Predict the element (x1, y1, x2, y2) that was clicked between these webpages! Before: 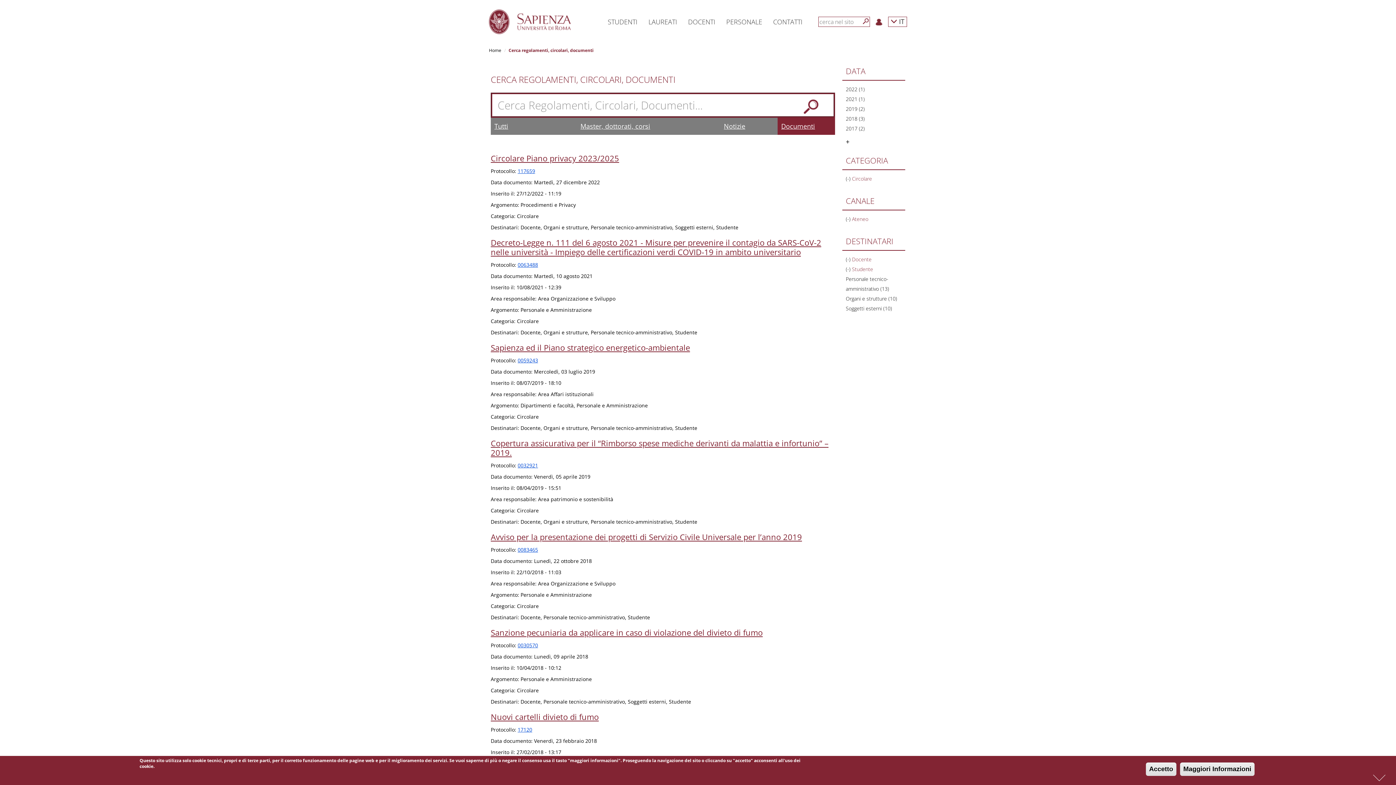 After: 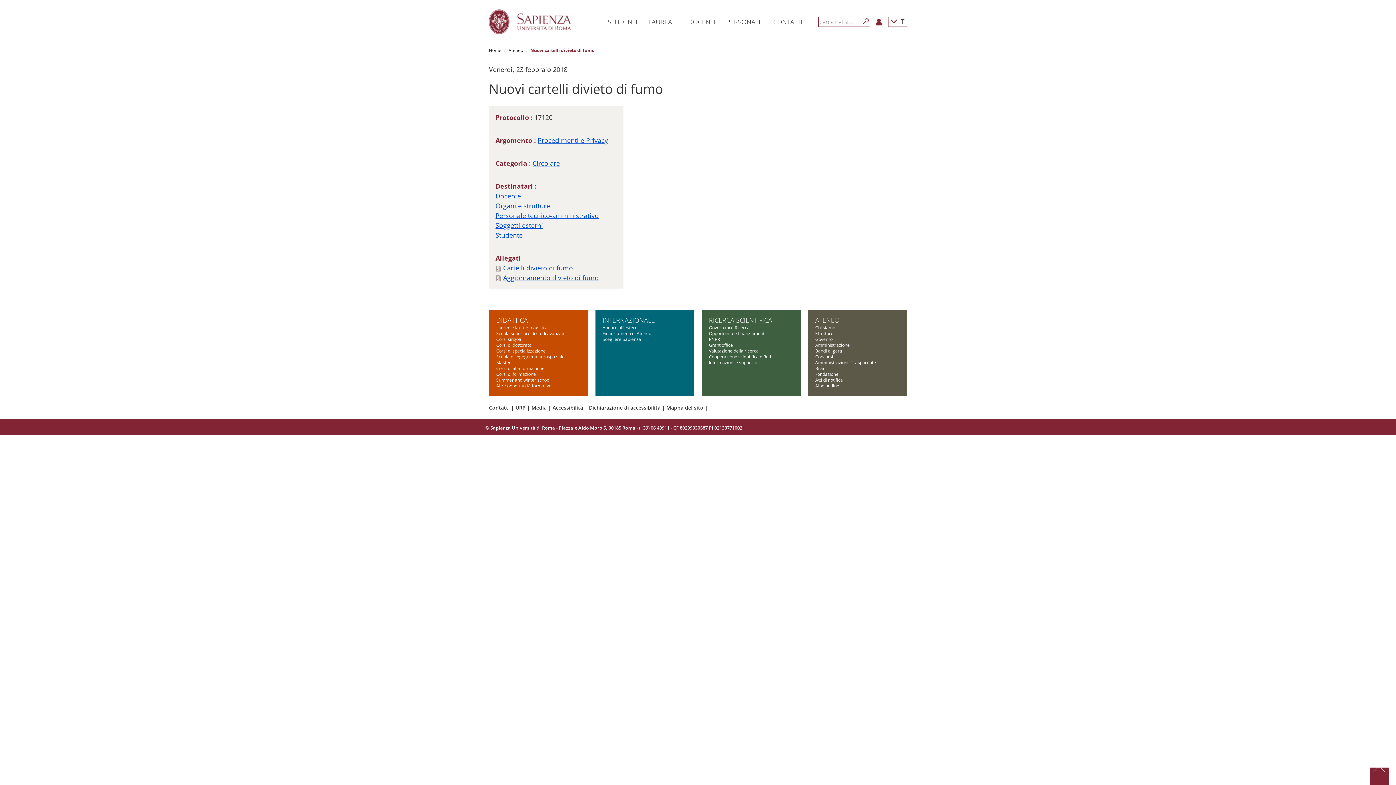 Action: bbox: (517, 726, 532, 733) label: 17120